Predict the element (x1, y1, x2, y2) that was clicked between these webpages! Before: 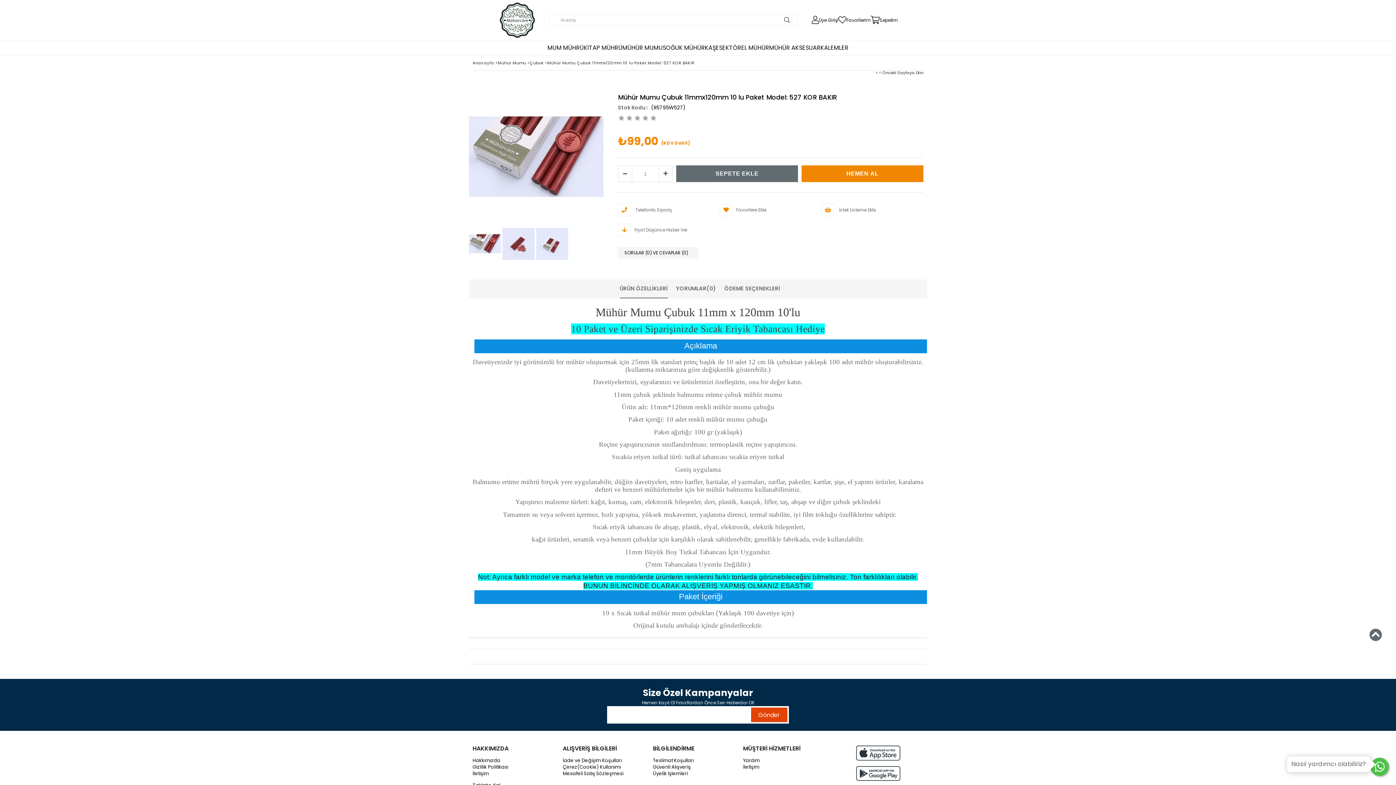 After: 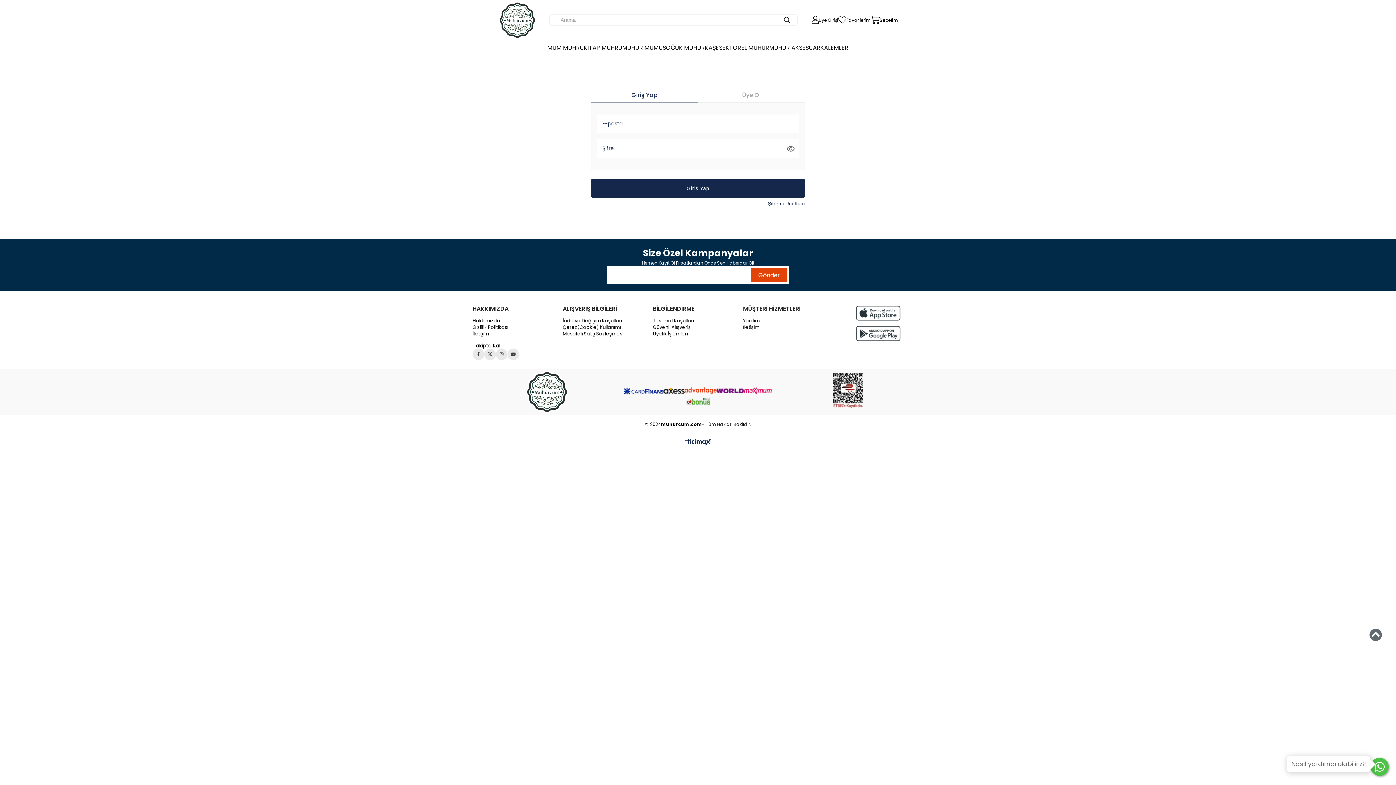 Action: label:  İstek Listeme Ekle bbox: (821, 203, 923, 216)